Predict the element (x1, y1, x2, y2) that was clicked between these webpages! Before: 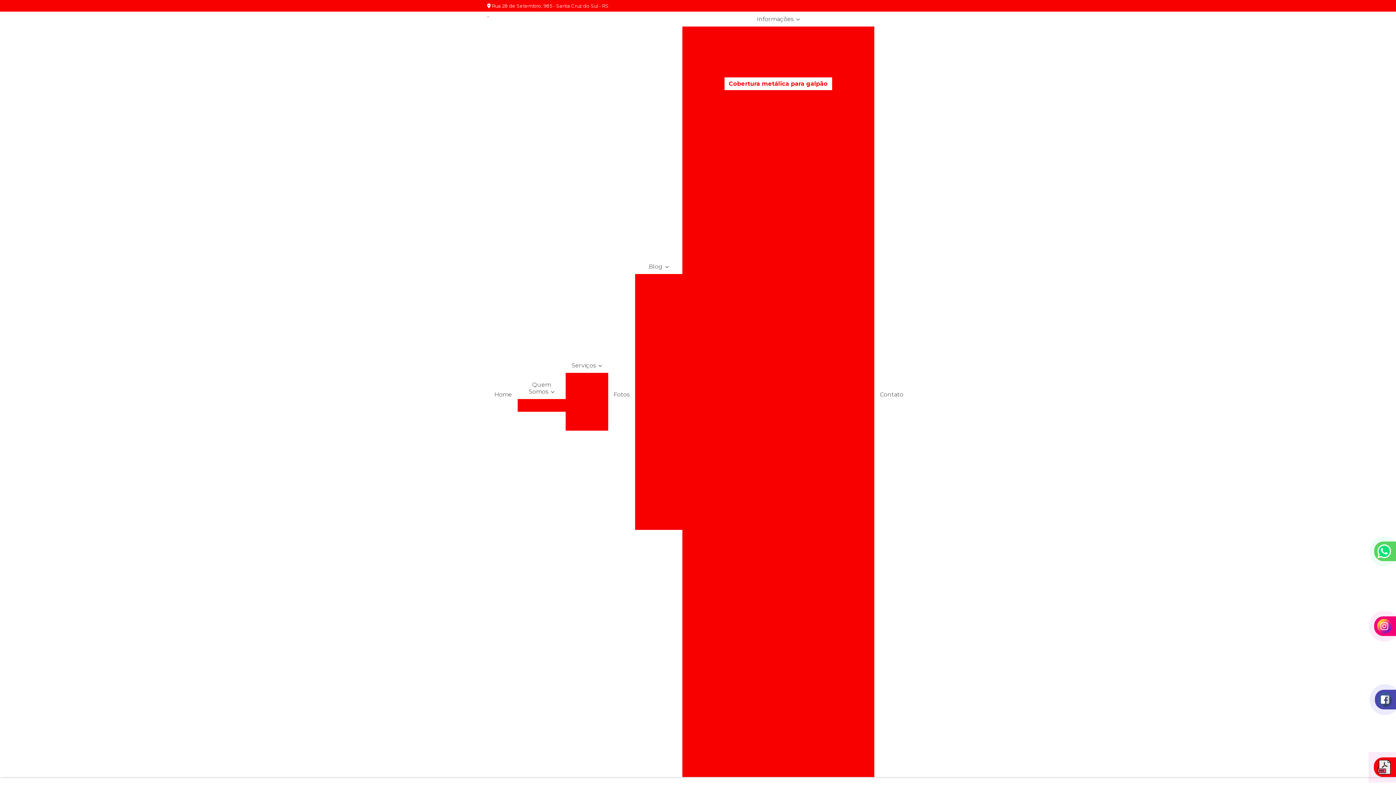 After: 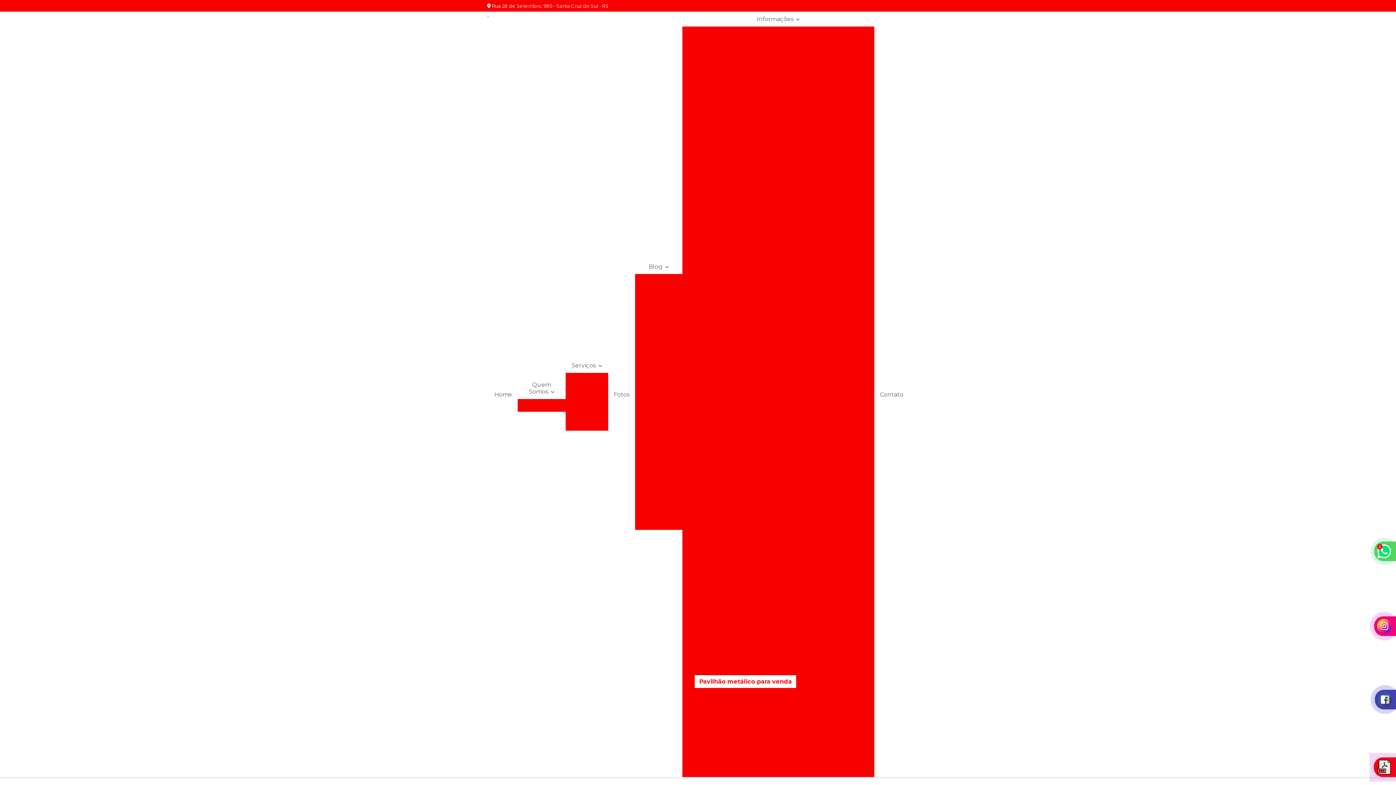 Action: label: Pavilhão metálico para venda bbox: (698, 675, 792, 688)